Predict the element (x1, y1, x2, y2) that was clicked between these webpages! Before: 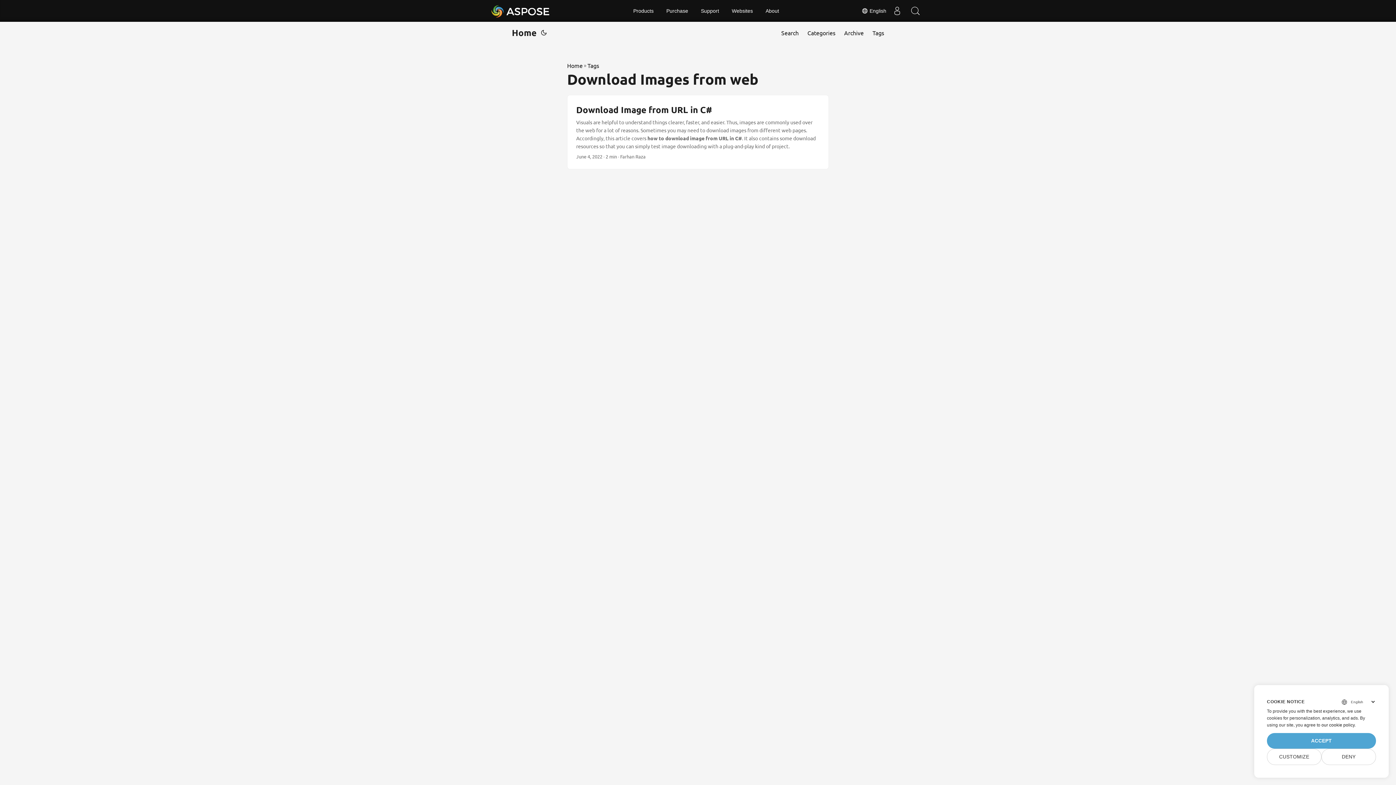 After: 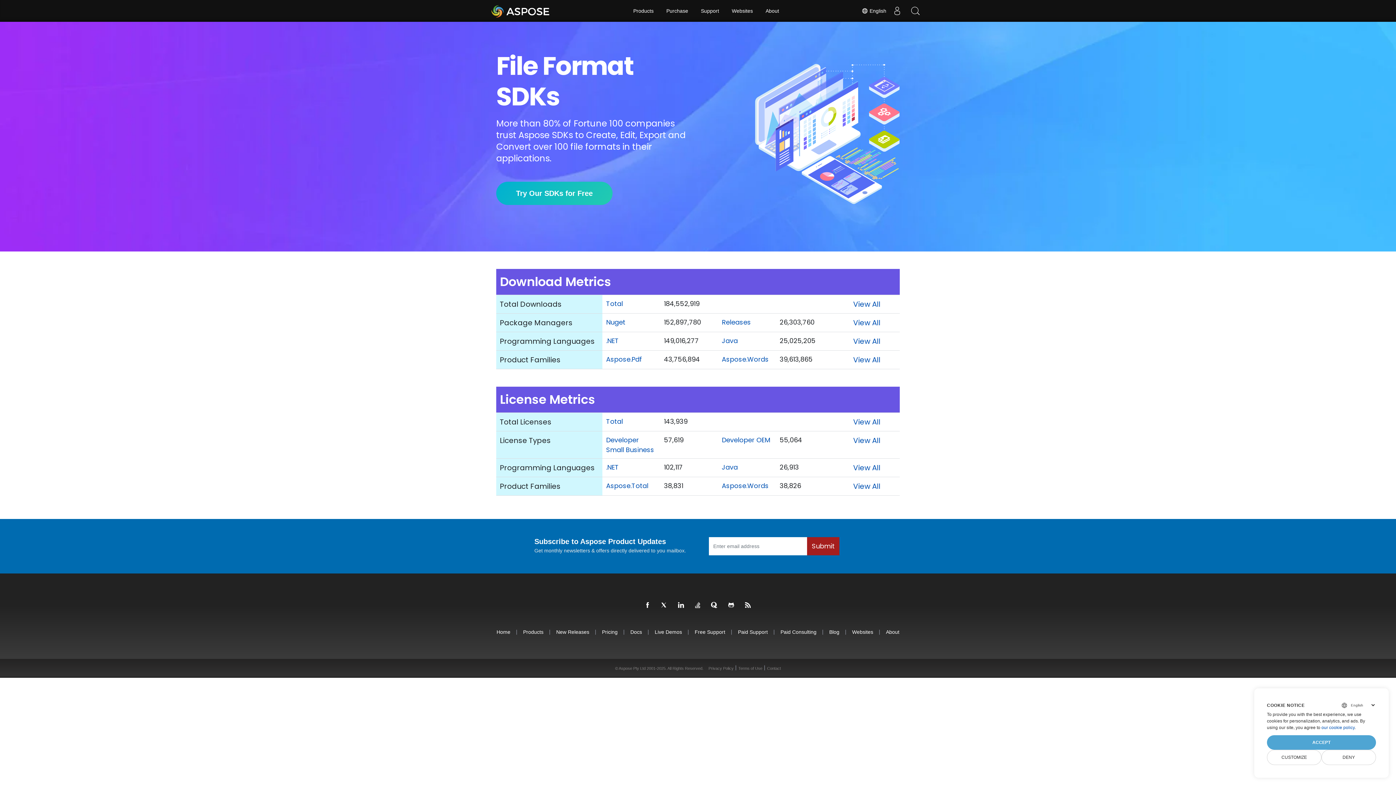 Action: label: Aspose bbox: (490, 1, 550, 20)